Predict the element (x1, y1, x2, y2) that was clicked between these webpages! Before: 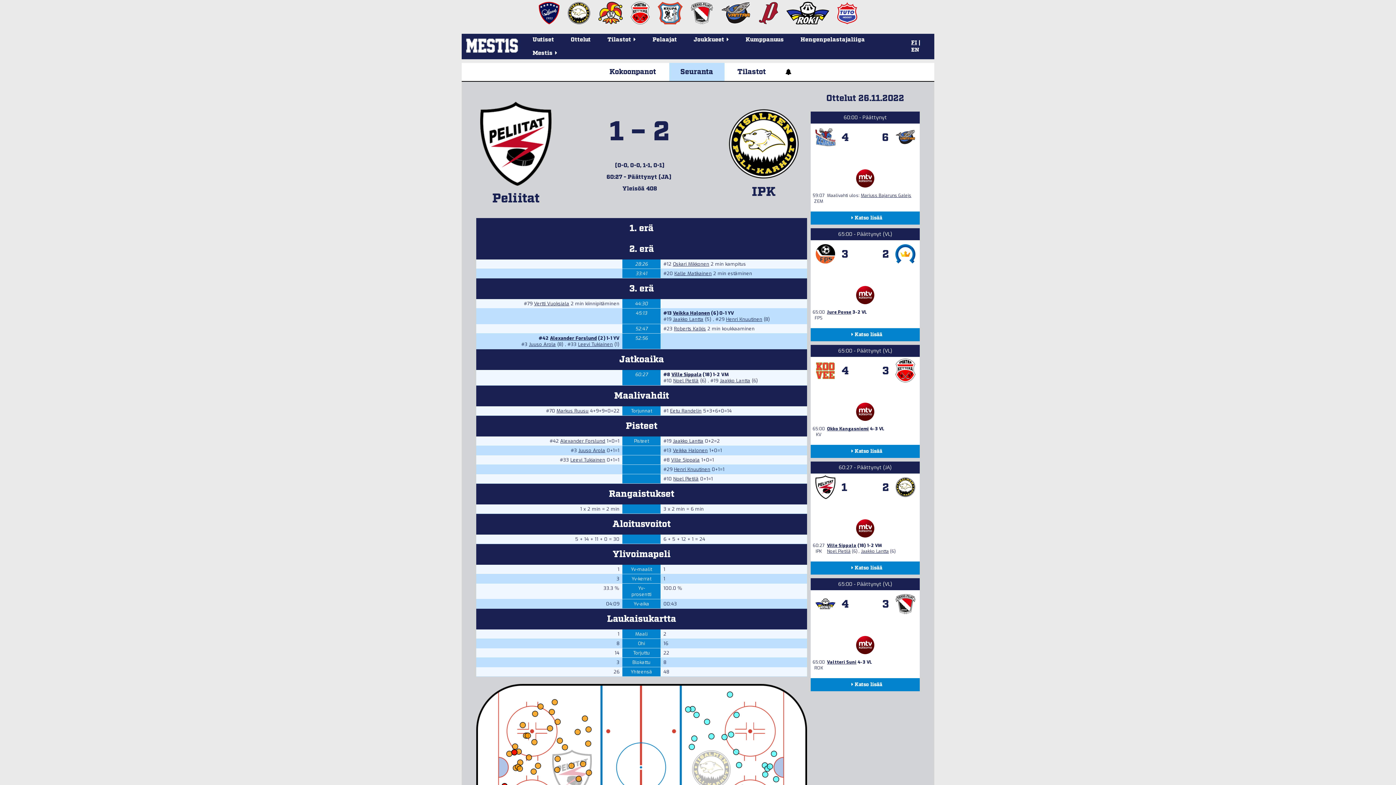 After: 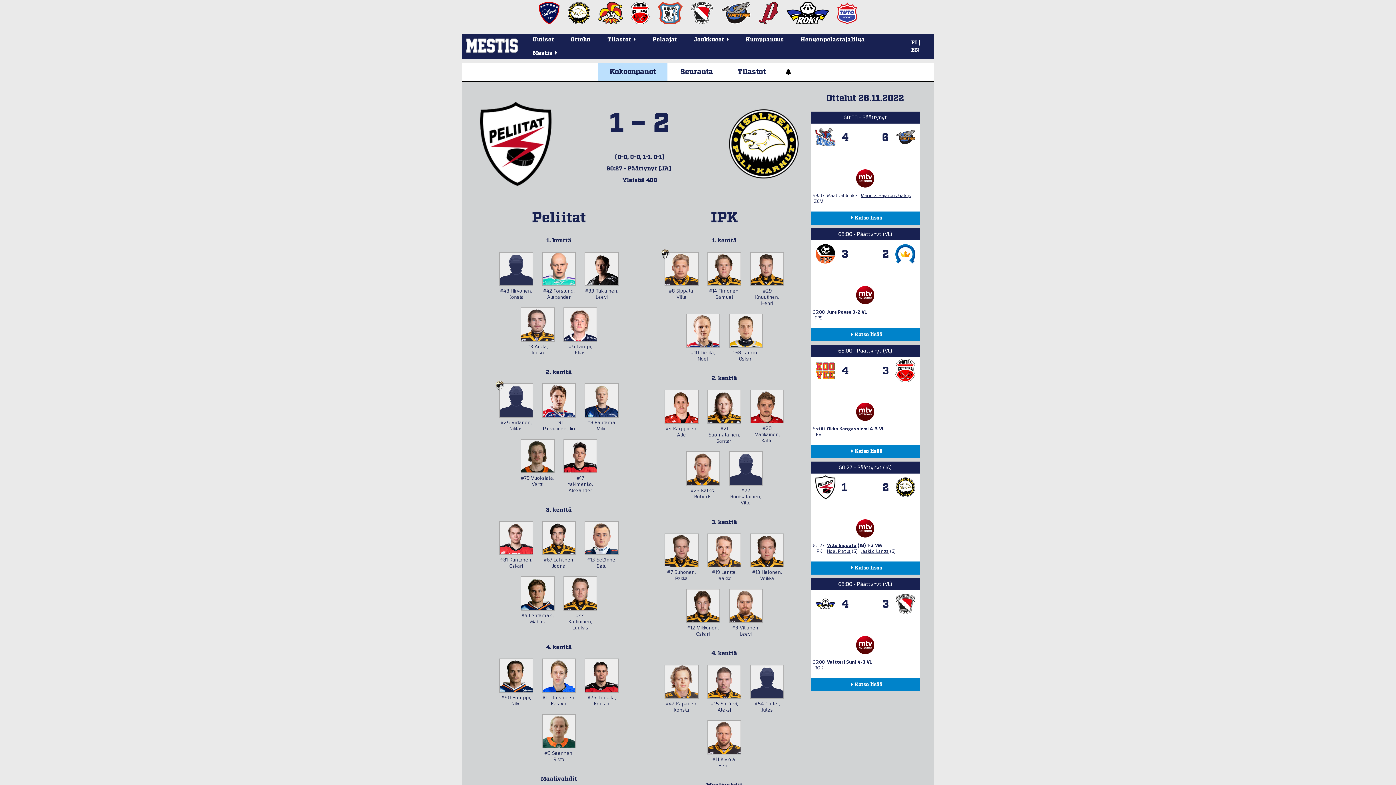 Action: label: Kokoonpanot bbox: (598, 62, 667, 81)